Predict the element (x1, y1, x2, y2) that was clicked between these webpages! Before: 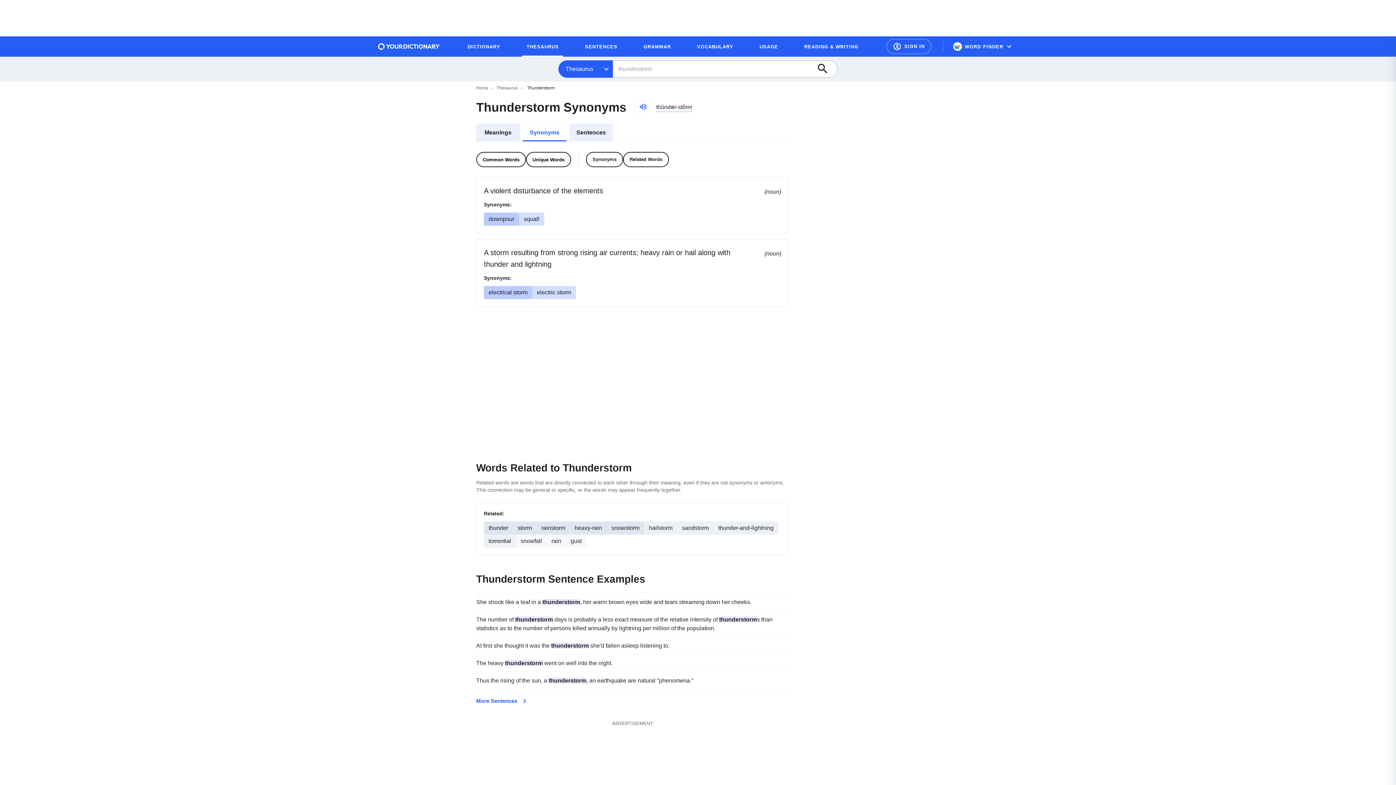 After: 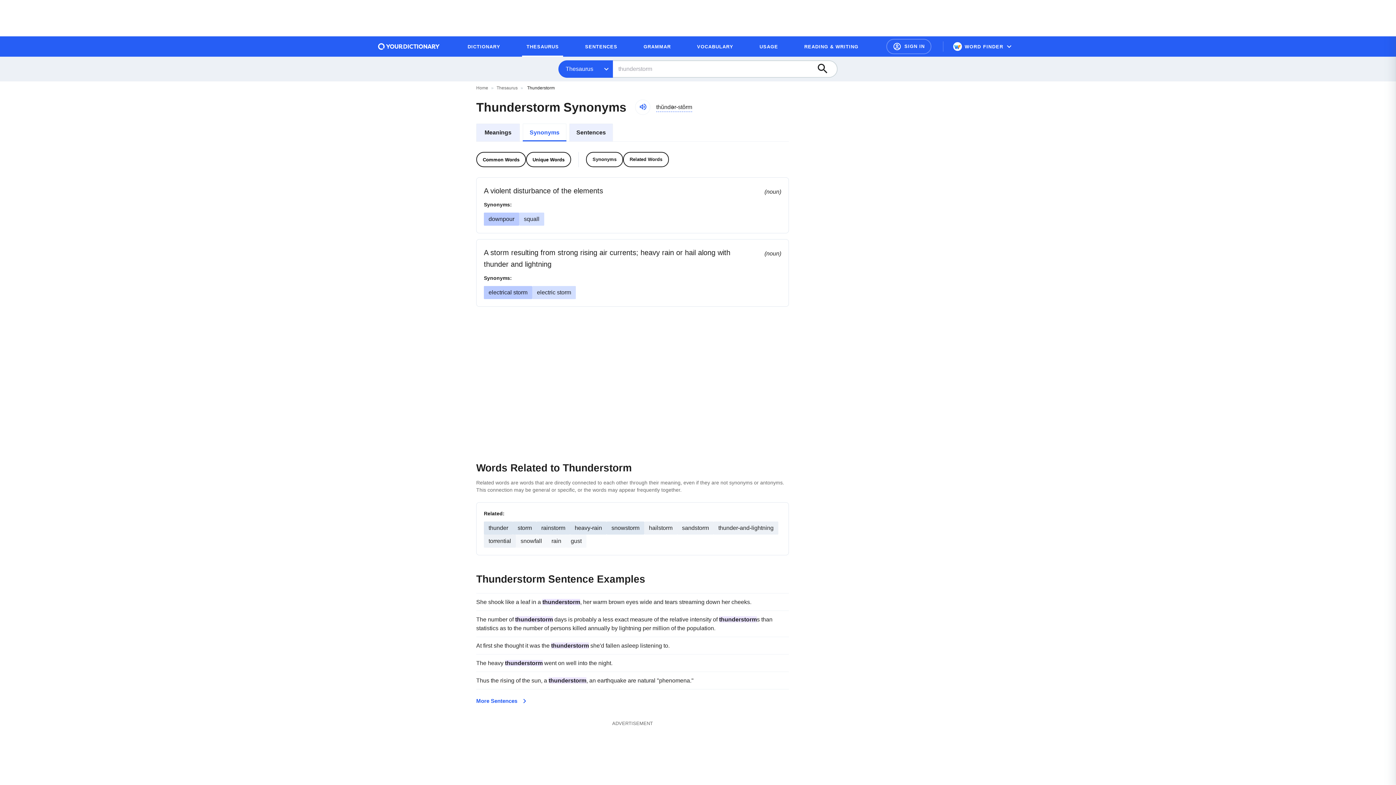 Action: label: Synonyms bbox: (522, 123, 566, 141)